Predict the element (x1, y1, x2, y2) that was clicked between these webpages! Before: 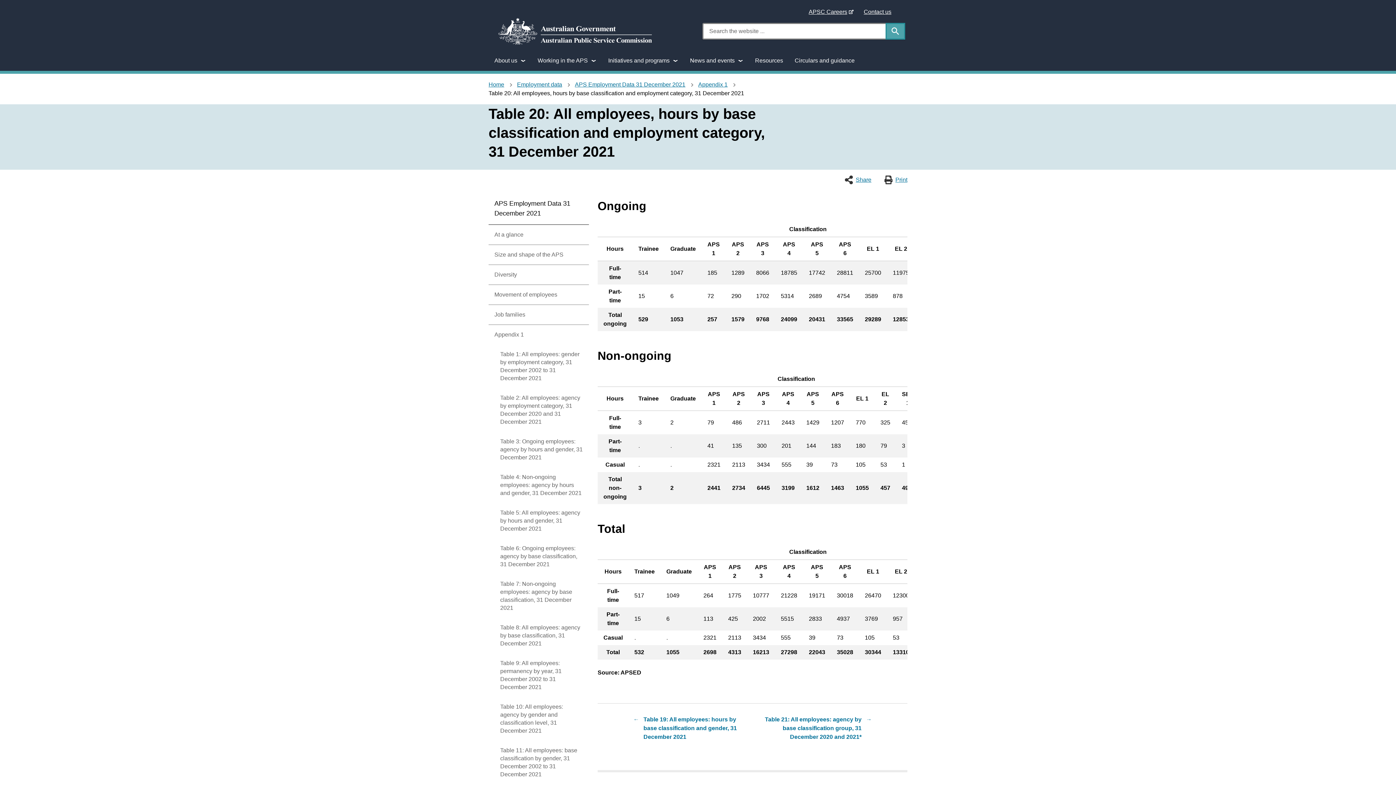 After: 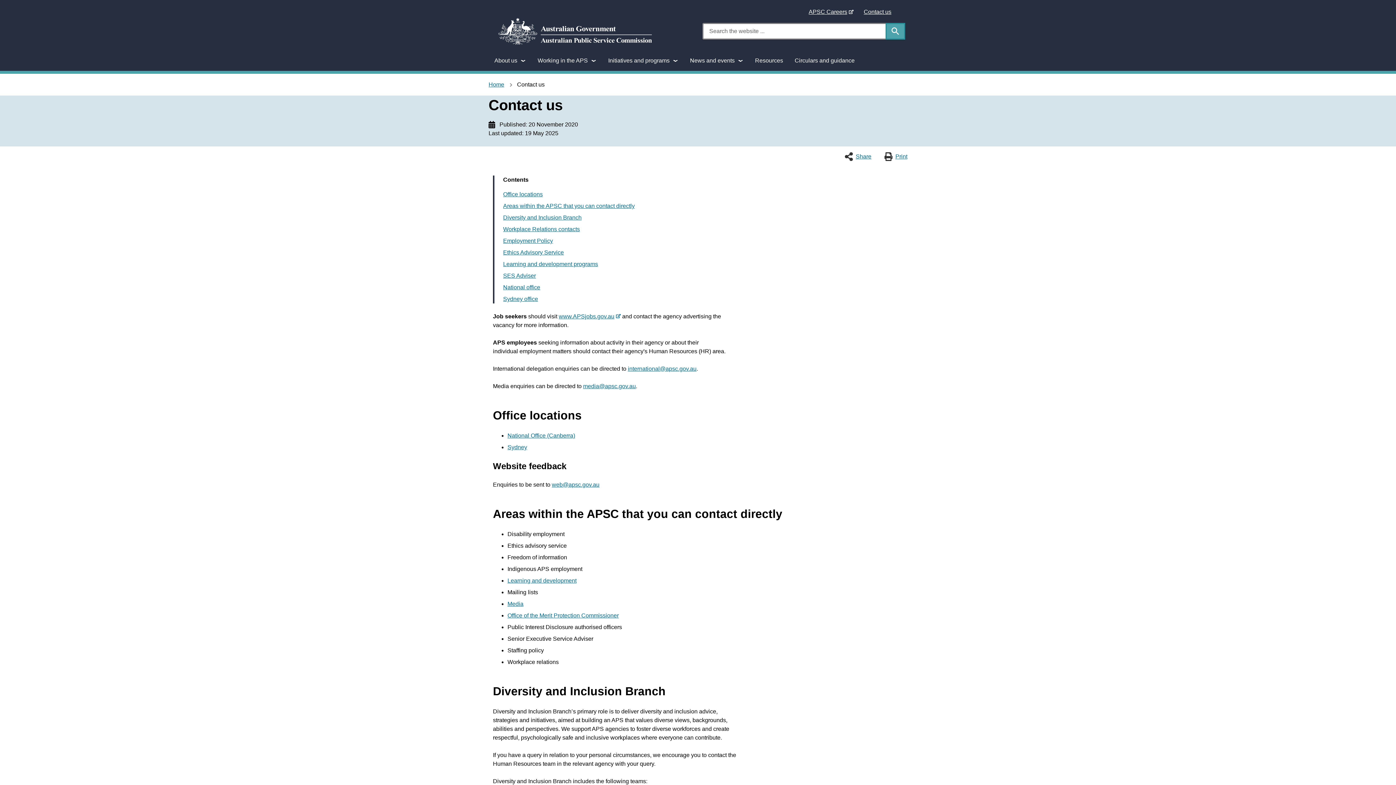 Action: bbox: (864, 8, 891, 14) label: Contact us